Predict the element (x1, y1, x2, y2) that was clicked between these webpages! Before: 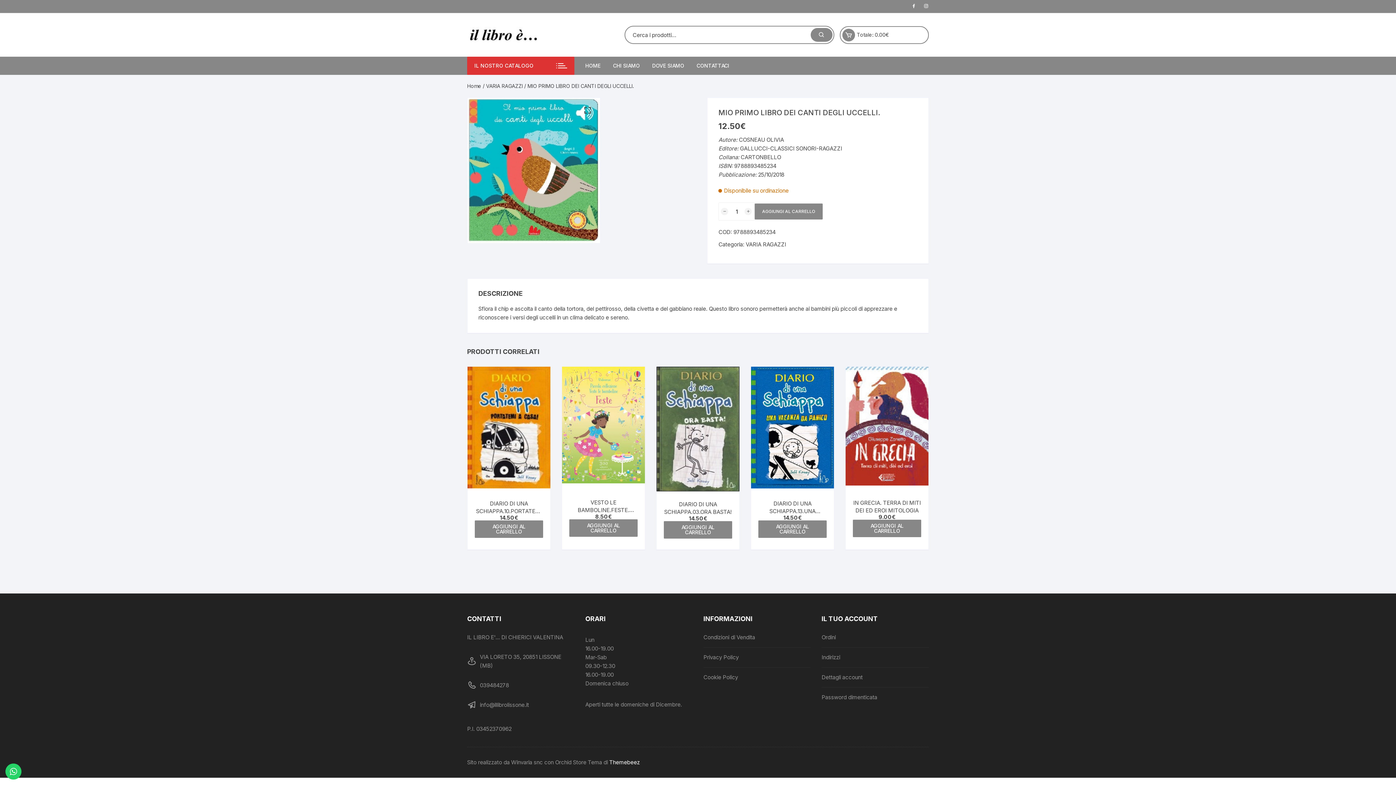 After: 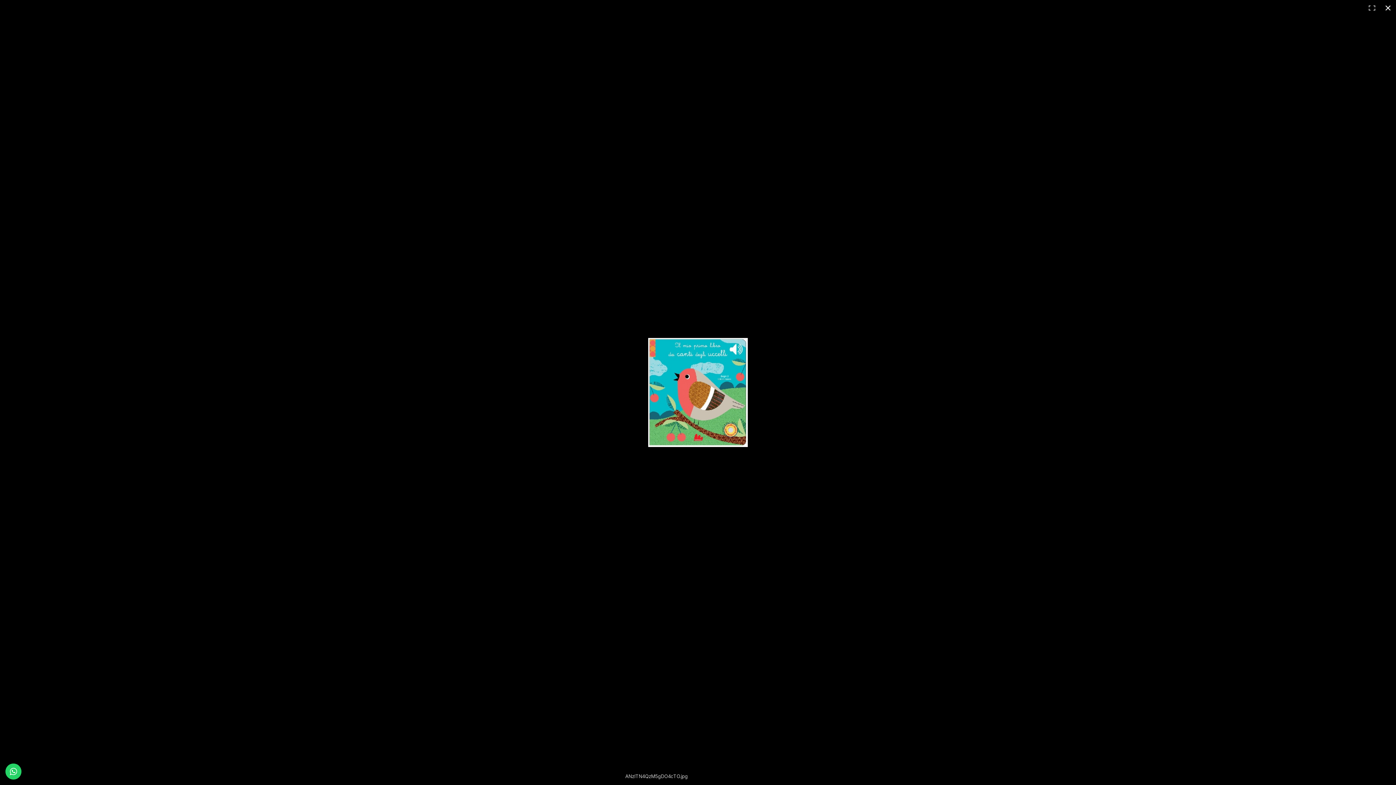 Action: bbox: (582, 105, 593, 116)